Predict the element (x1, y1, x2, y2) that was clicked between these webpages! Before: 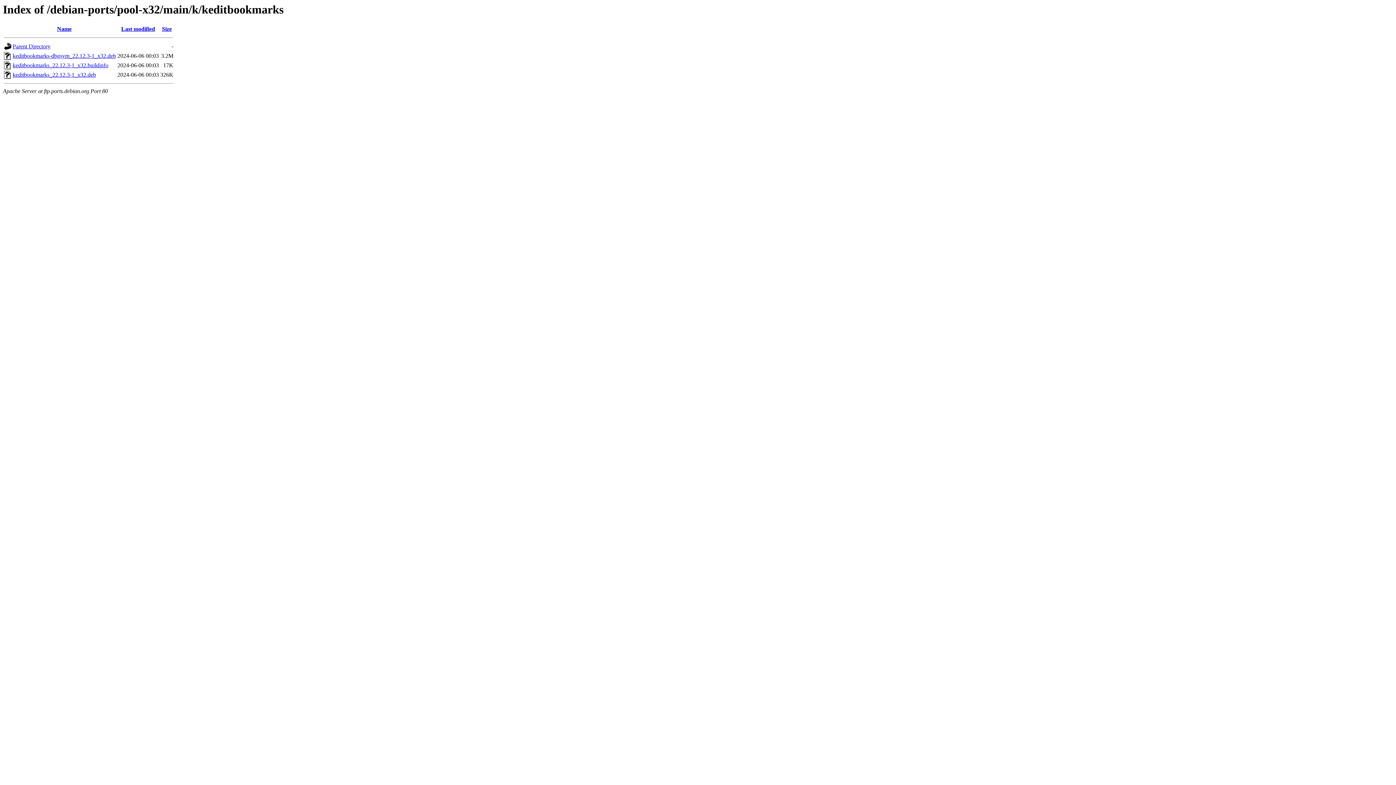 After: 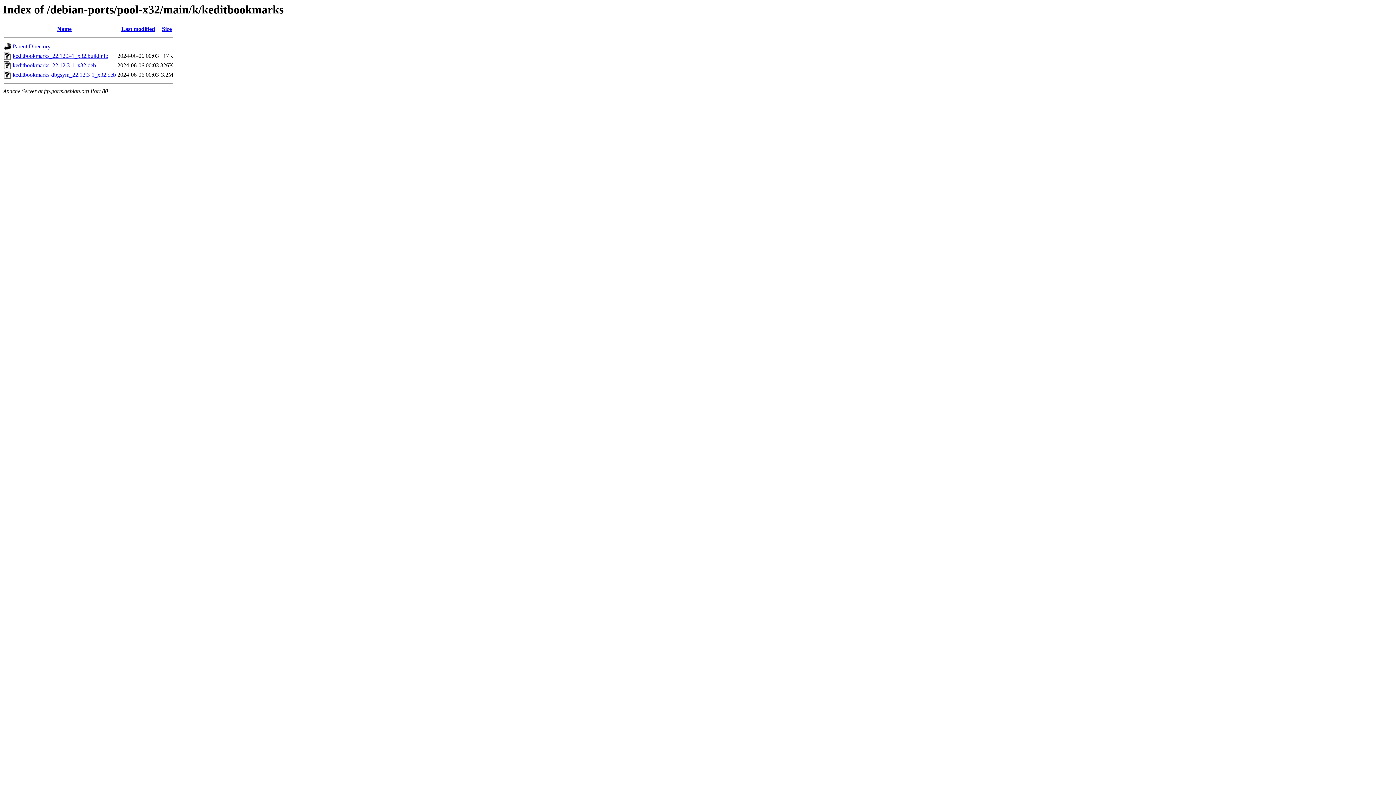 Action: bbox: (162, 25, 171, 32) label: Size